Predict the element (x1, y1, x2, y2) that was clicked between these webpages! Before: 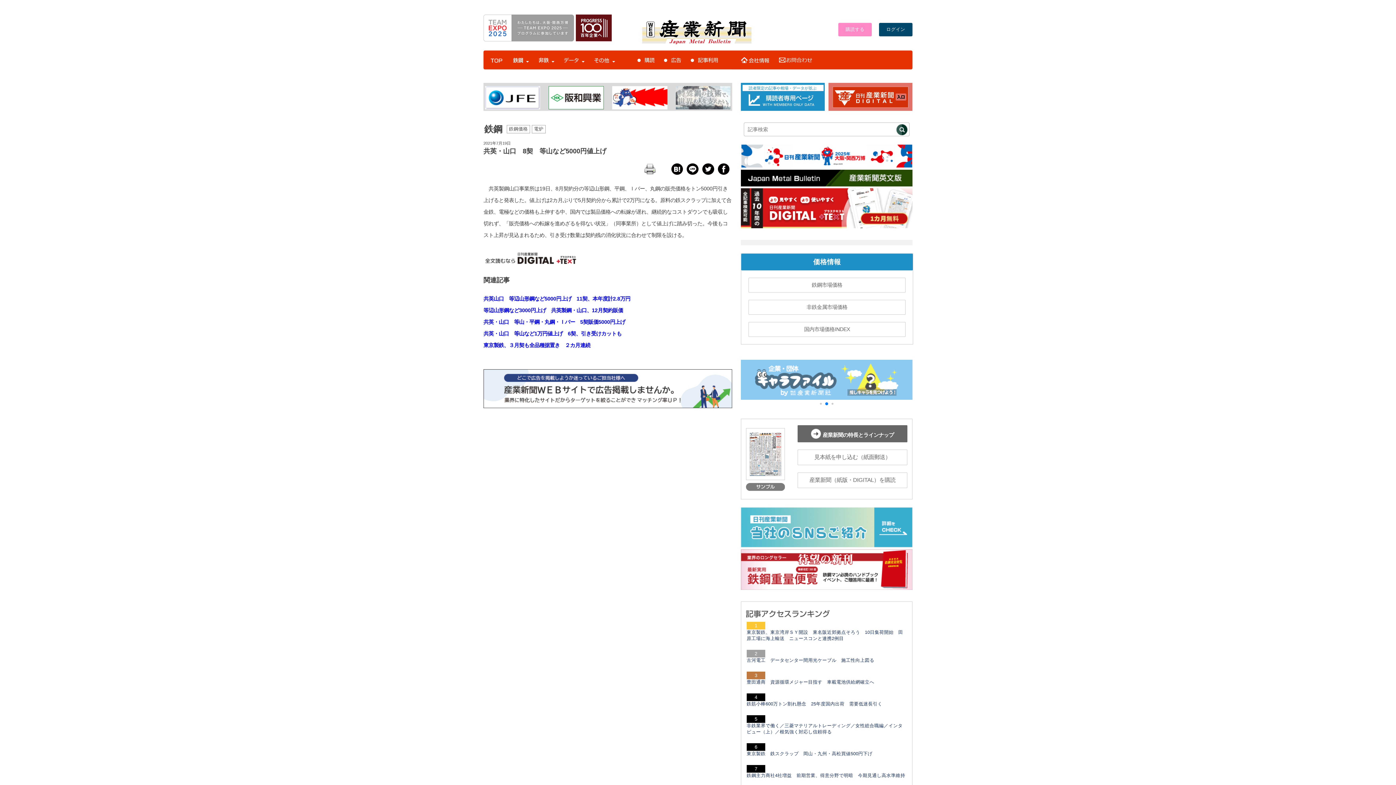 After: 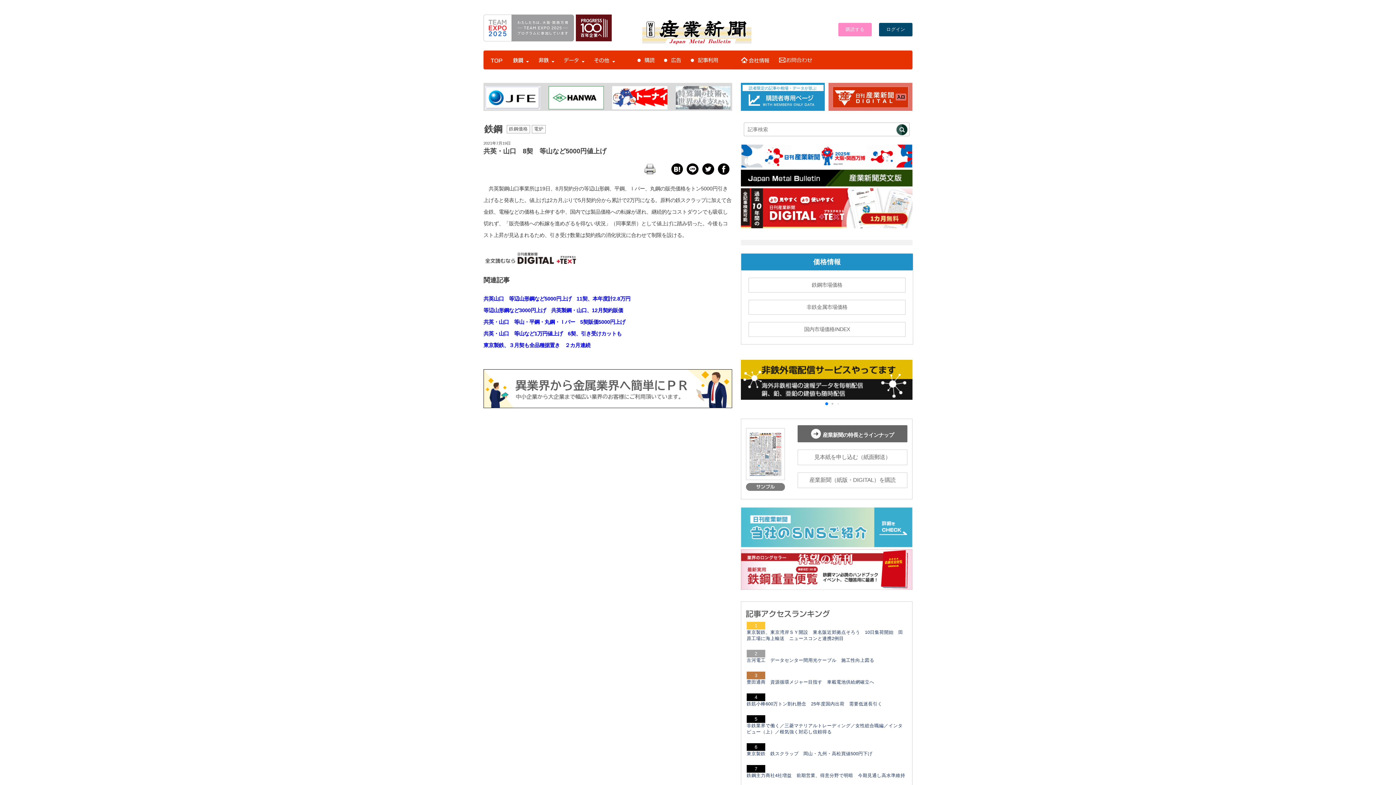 Action: bbox: (741, 584, 912, 591)